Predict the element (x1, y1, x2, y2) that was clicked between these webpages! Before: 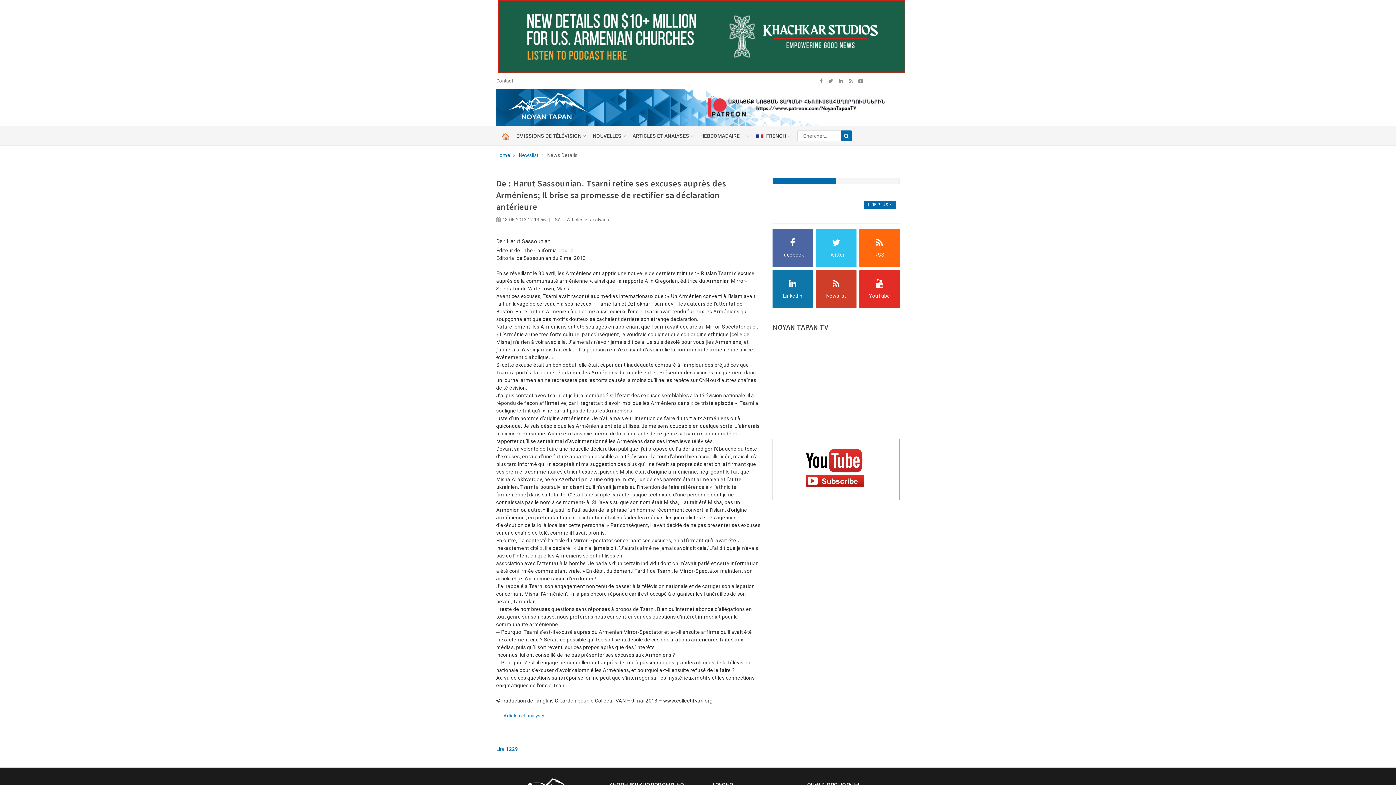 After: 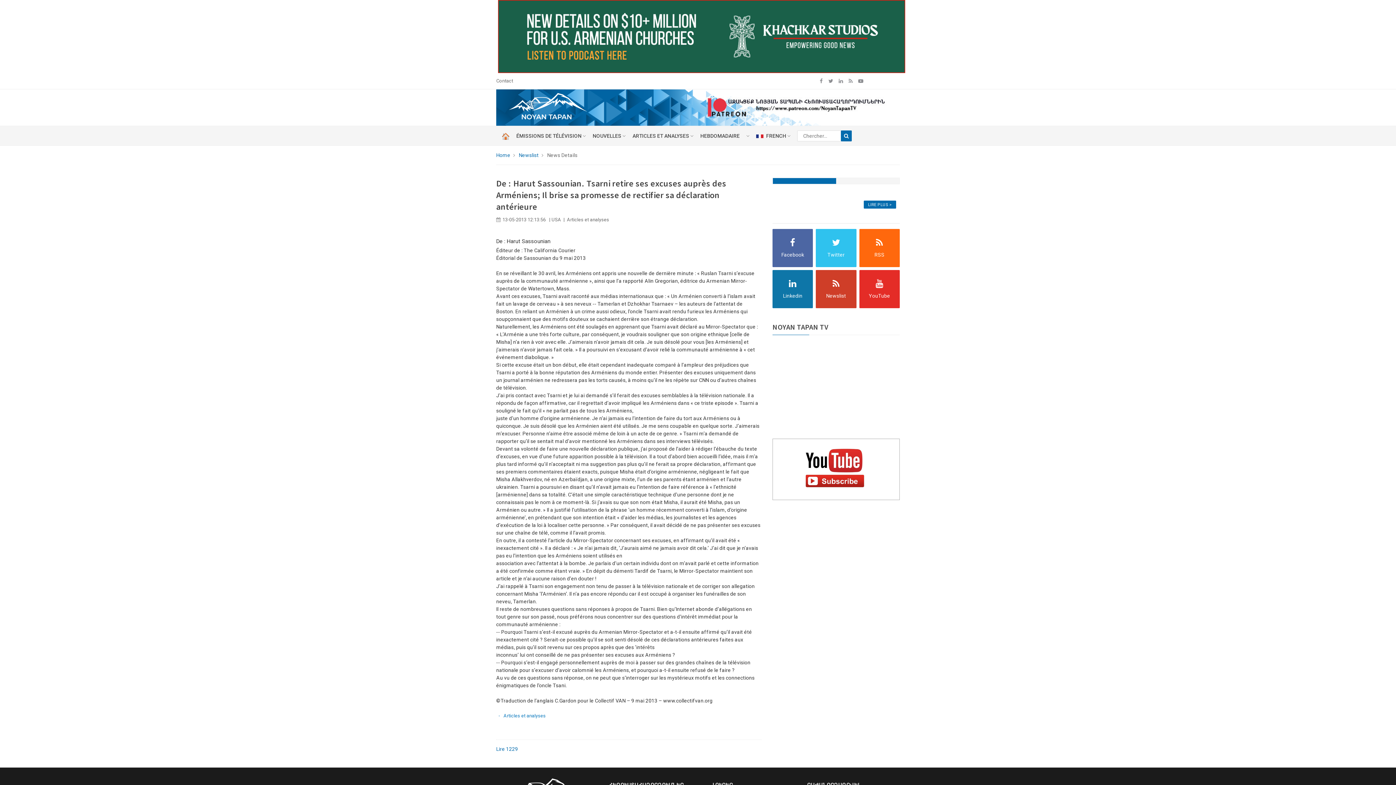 Action: bbox: (859, 228, 899, 267) label: RSS